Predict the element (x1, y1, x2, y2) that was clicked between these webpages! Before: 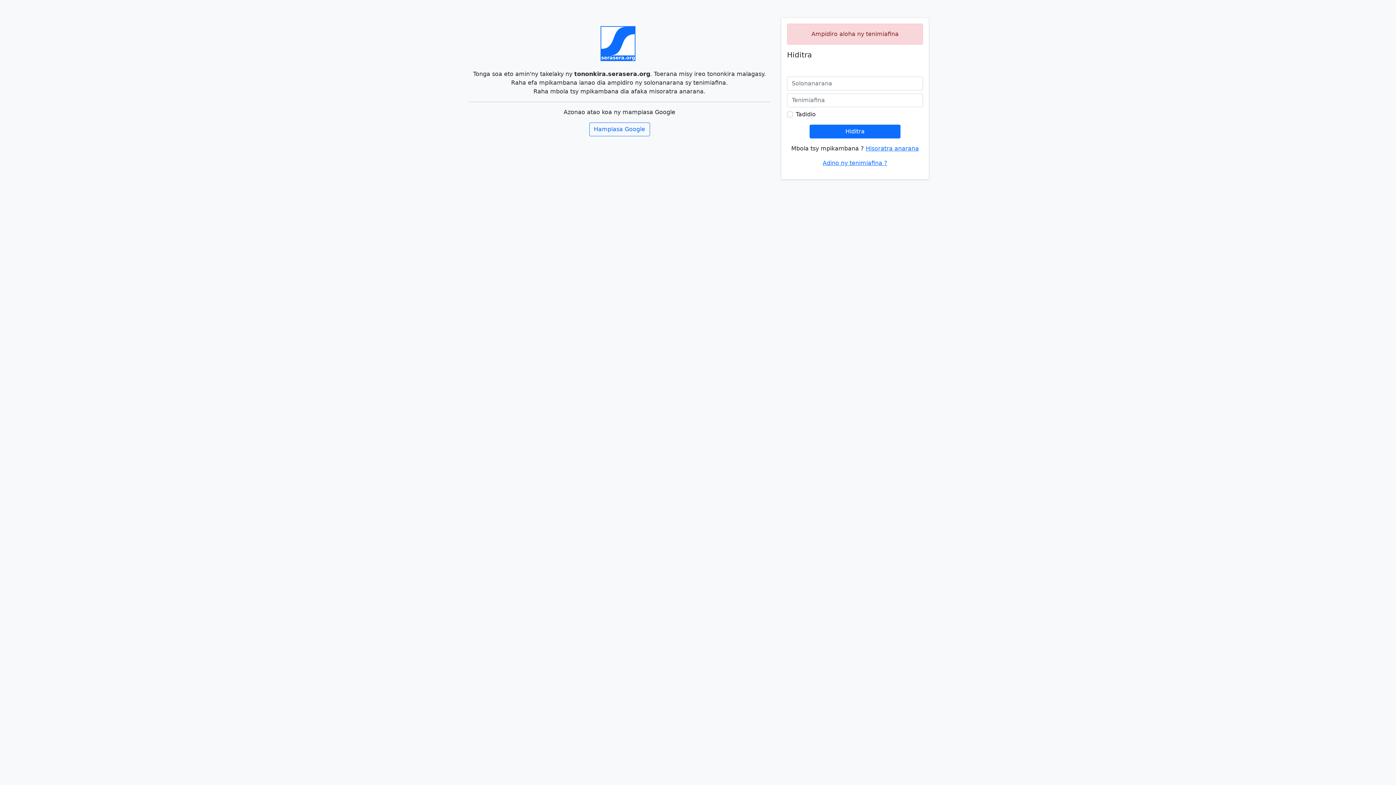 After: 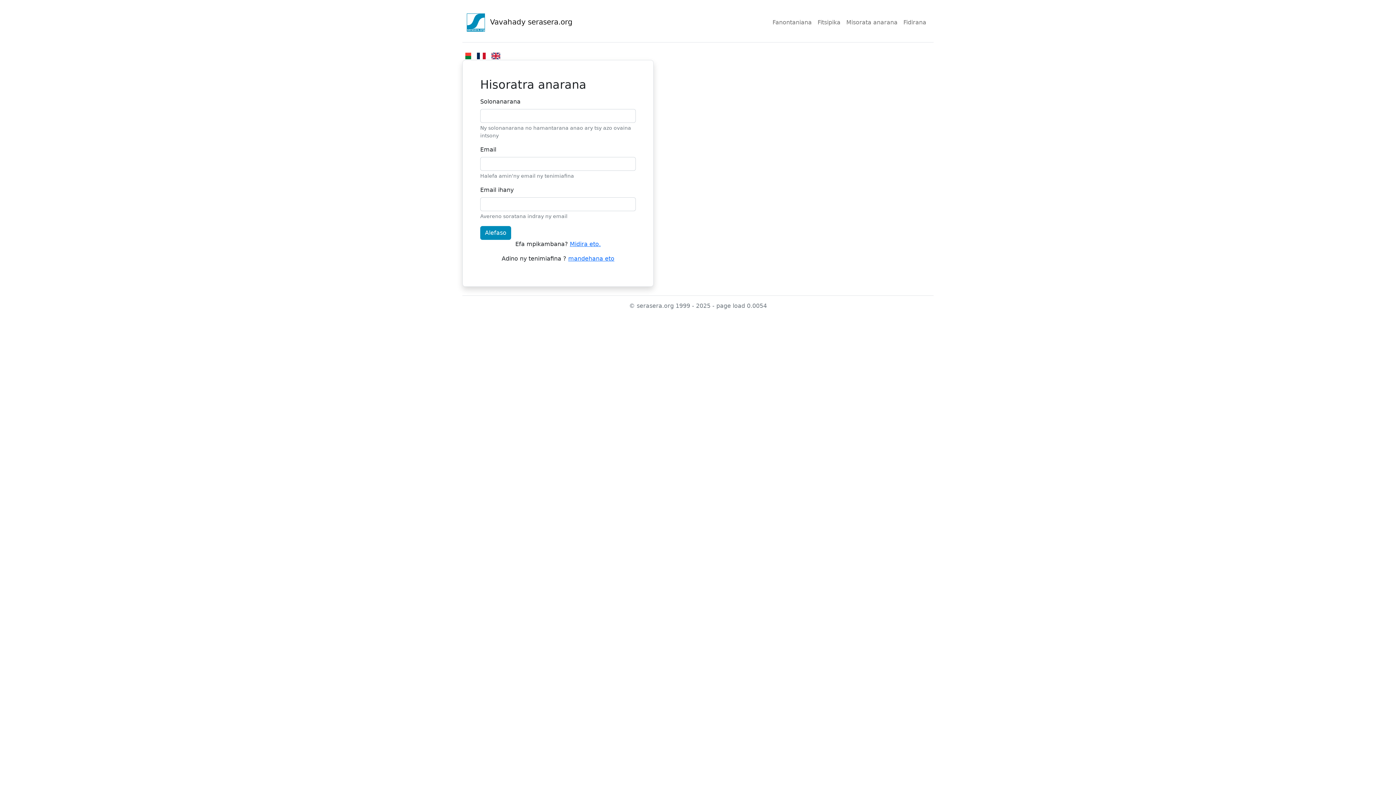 Action: label: Hisoratra anarana bbox: (866, 145, 919, 152)